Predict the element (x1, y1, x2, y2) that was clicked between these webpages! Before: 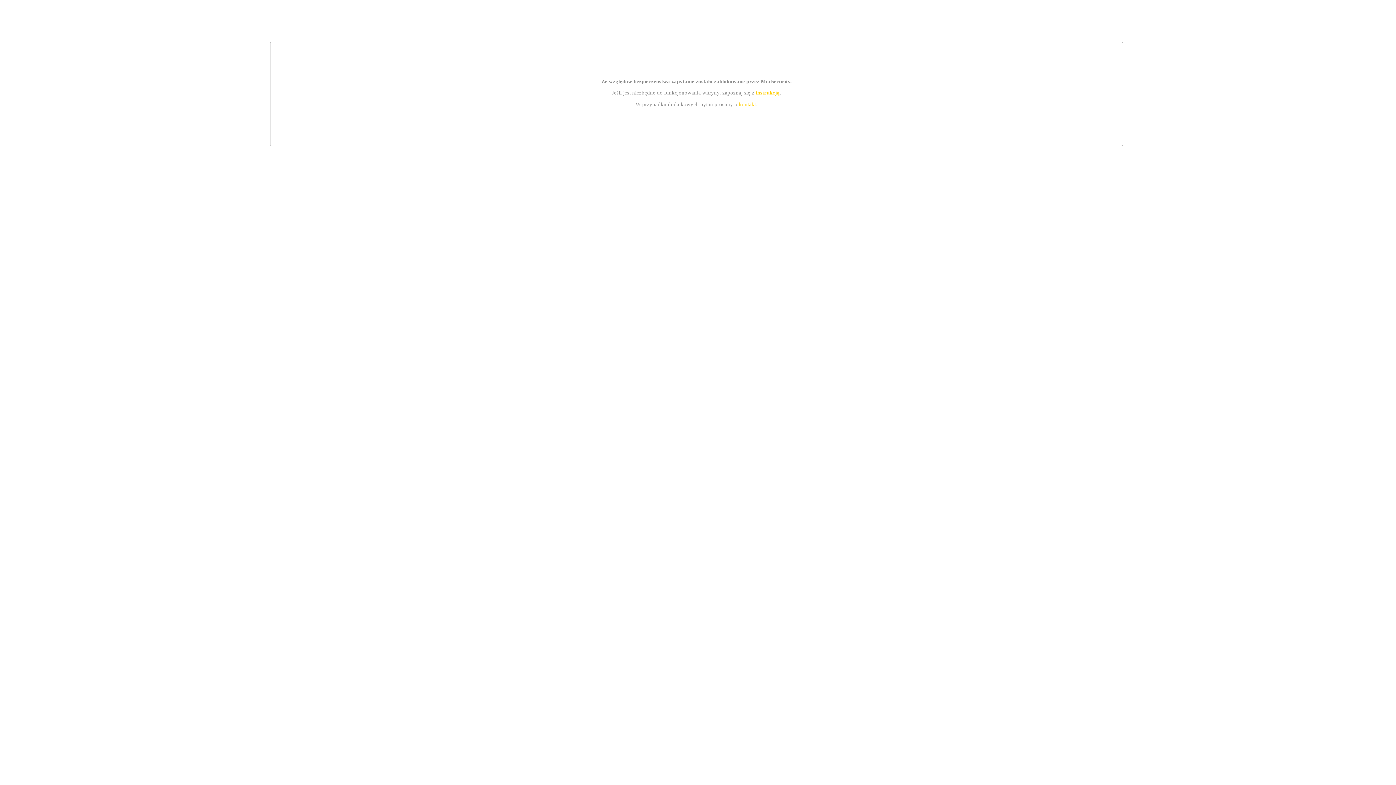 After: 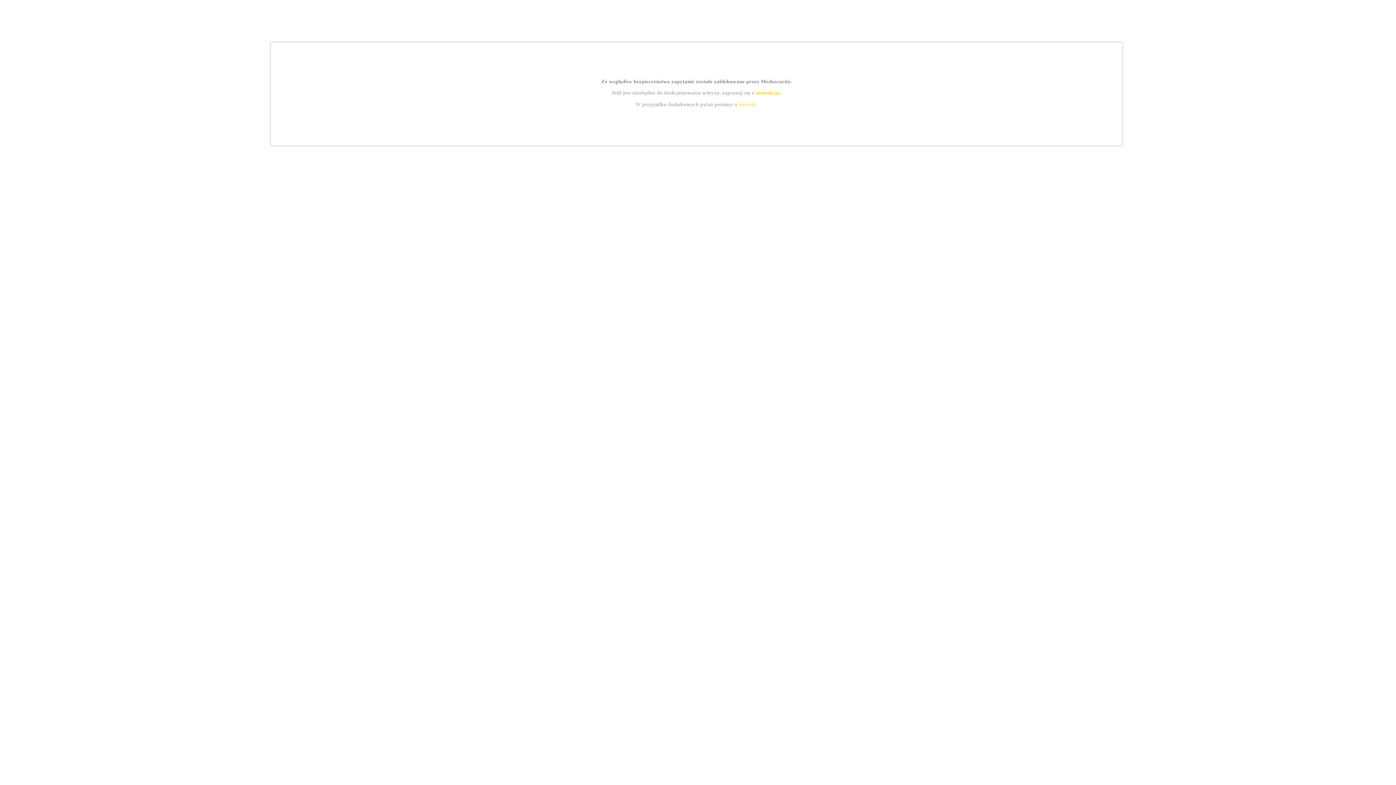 Action: label: instrukcją bbox: (755, 89, 779, 95)